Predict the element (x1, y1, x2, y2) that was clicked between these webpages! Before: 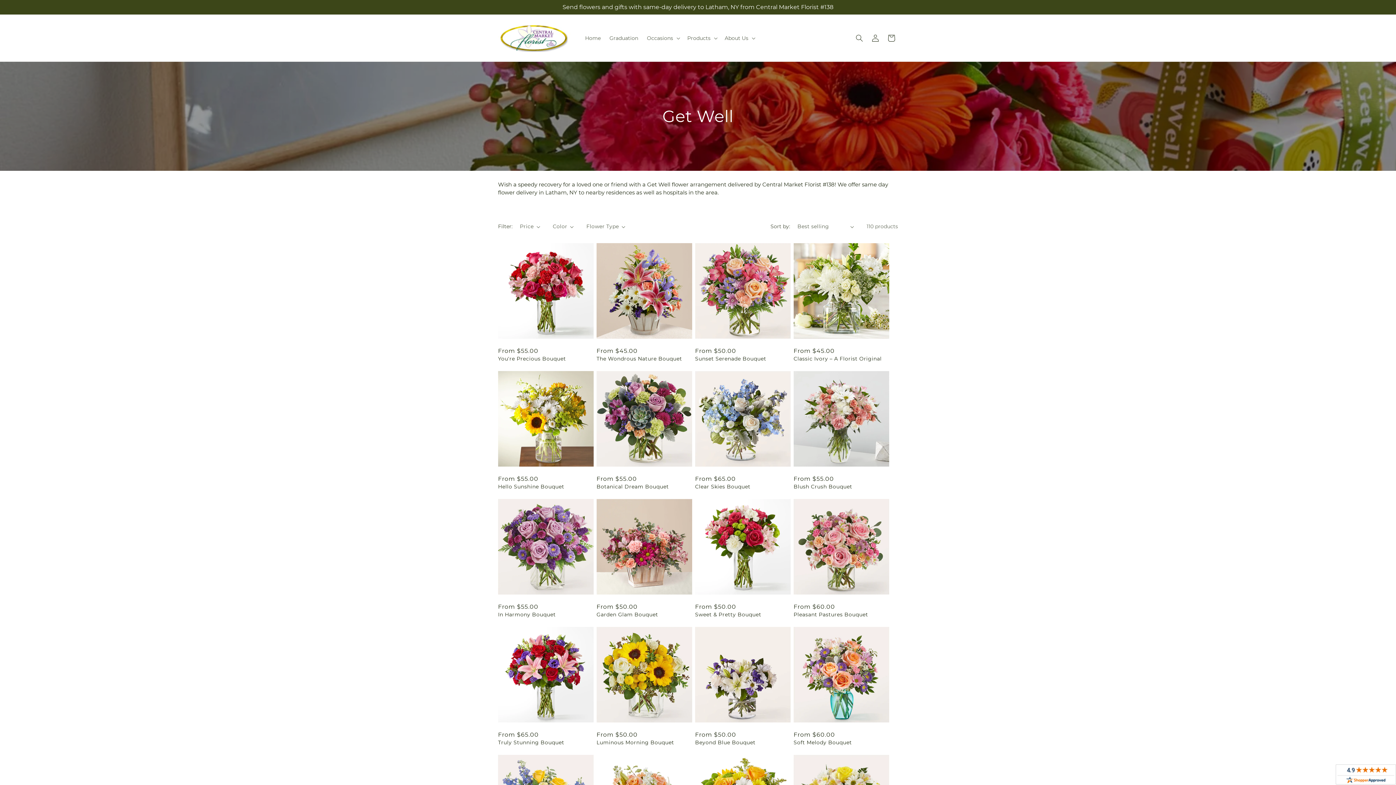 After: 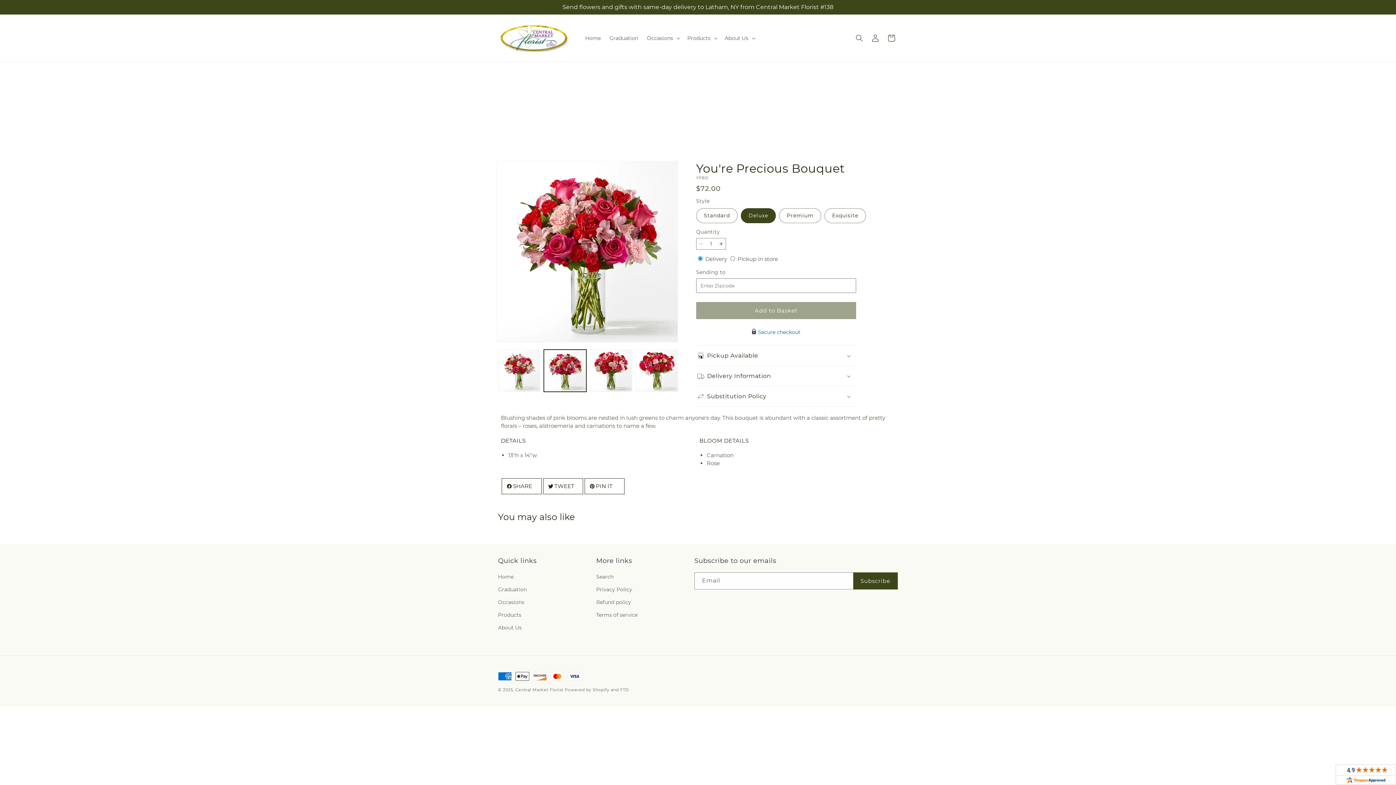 Action: bbox: (498, 355, 593, 362) label: You're Precious Bouquet